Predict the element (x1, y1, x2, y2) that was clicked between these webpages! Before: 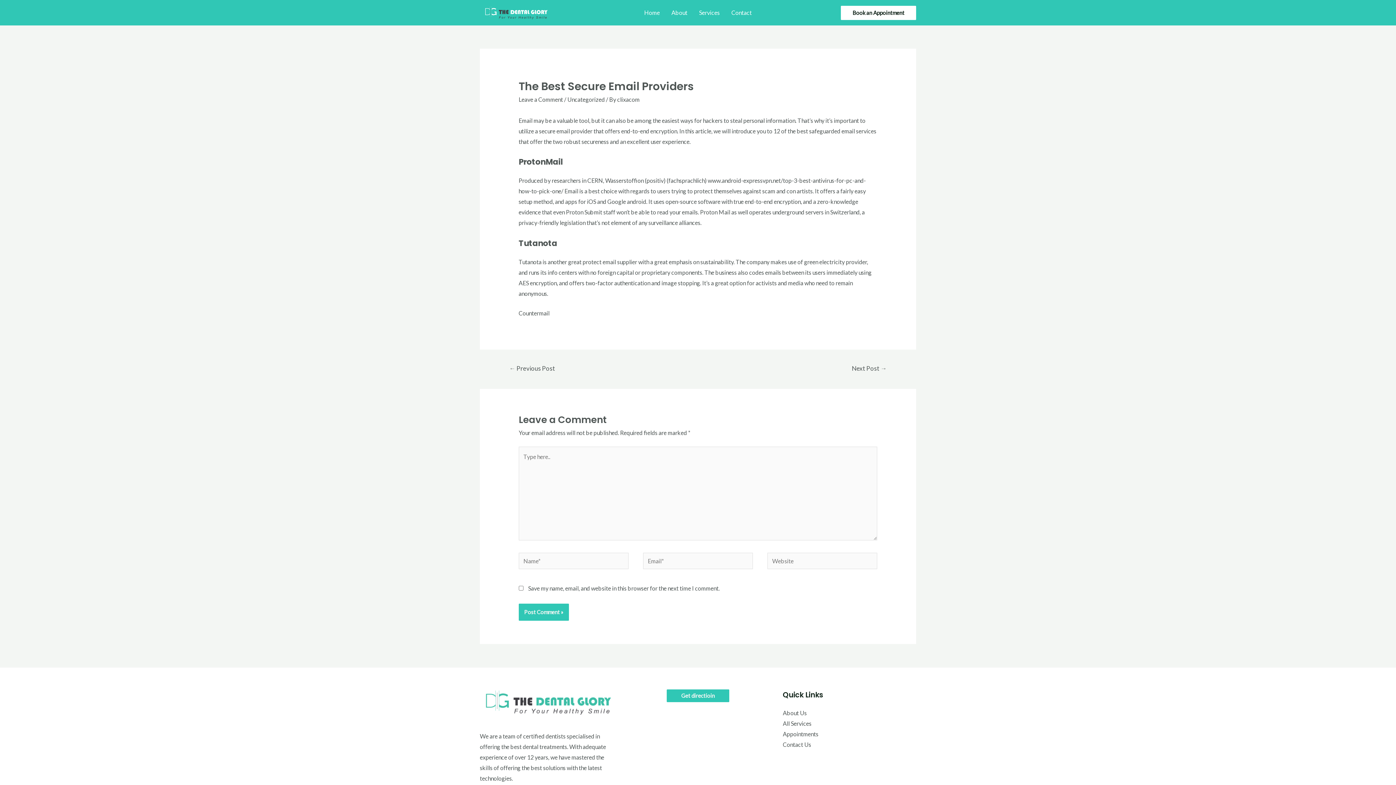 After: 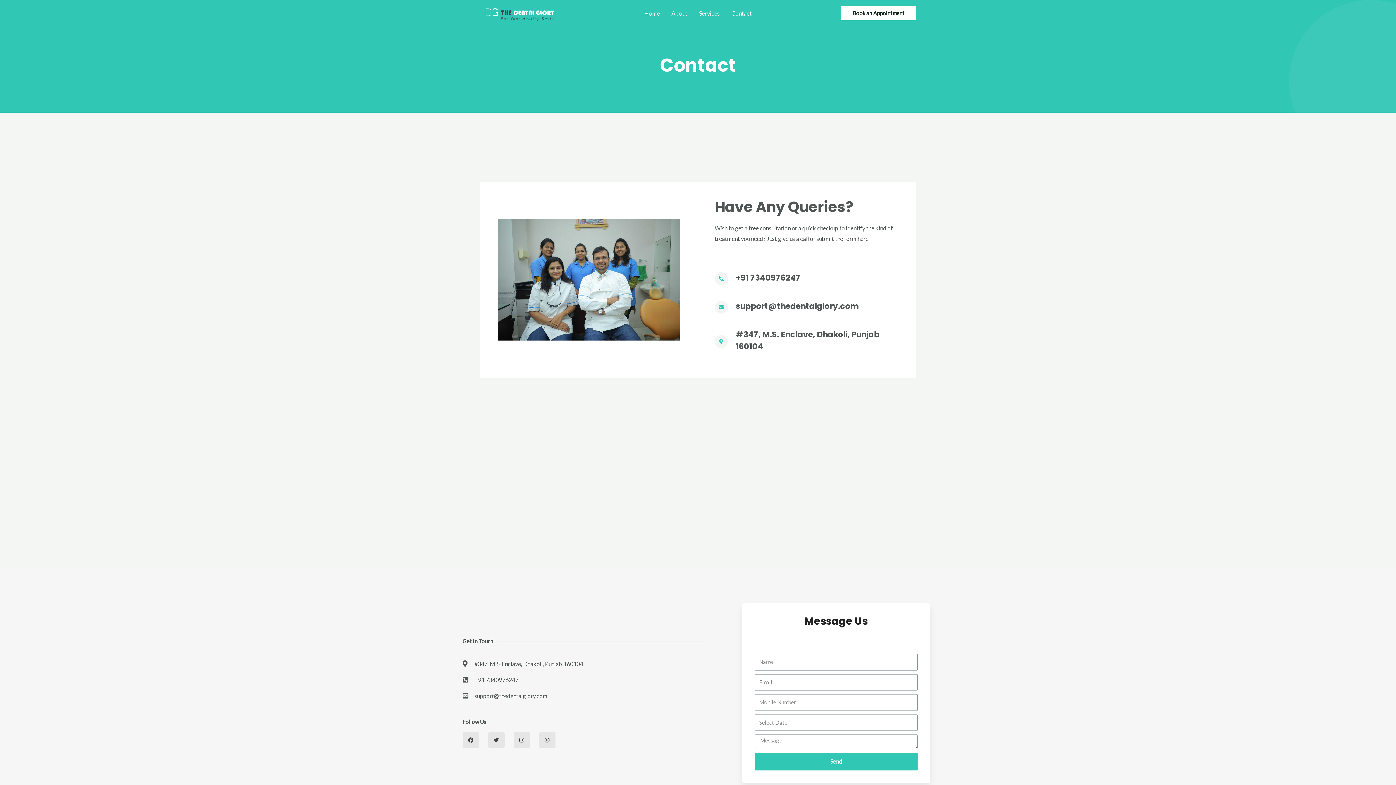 Action: bbox: (725, 3, 757, 21) label: Contact